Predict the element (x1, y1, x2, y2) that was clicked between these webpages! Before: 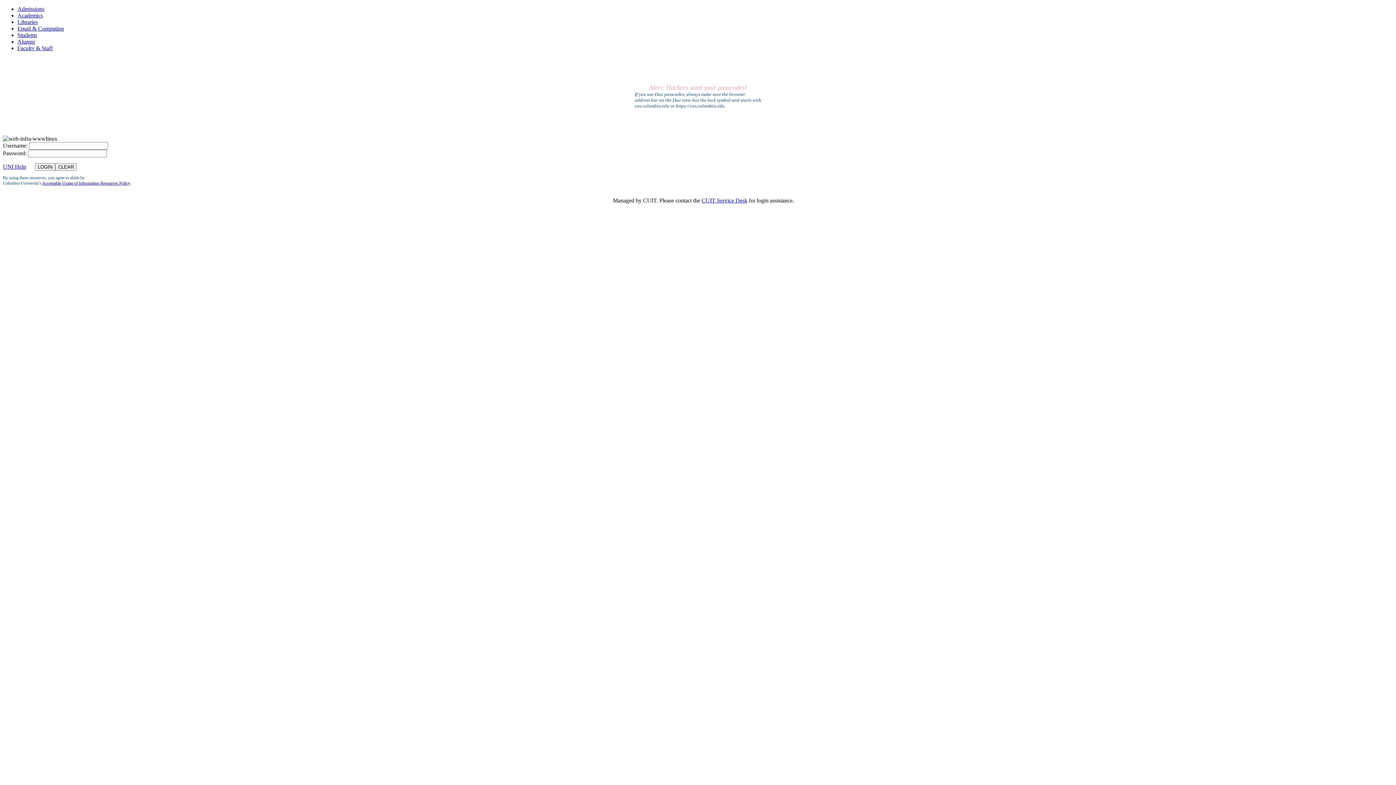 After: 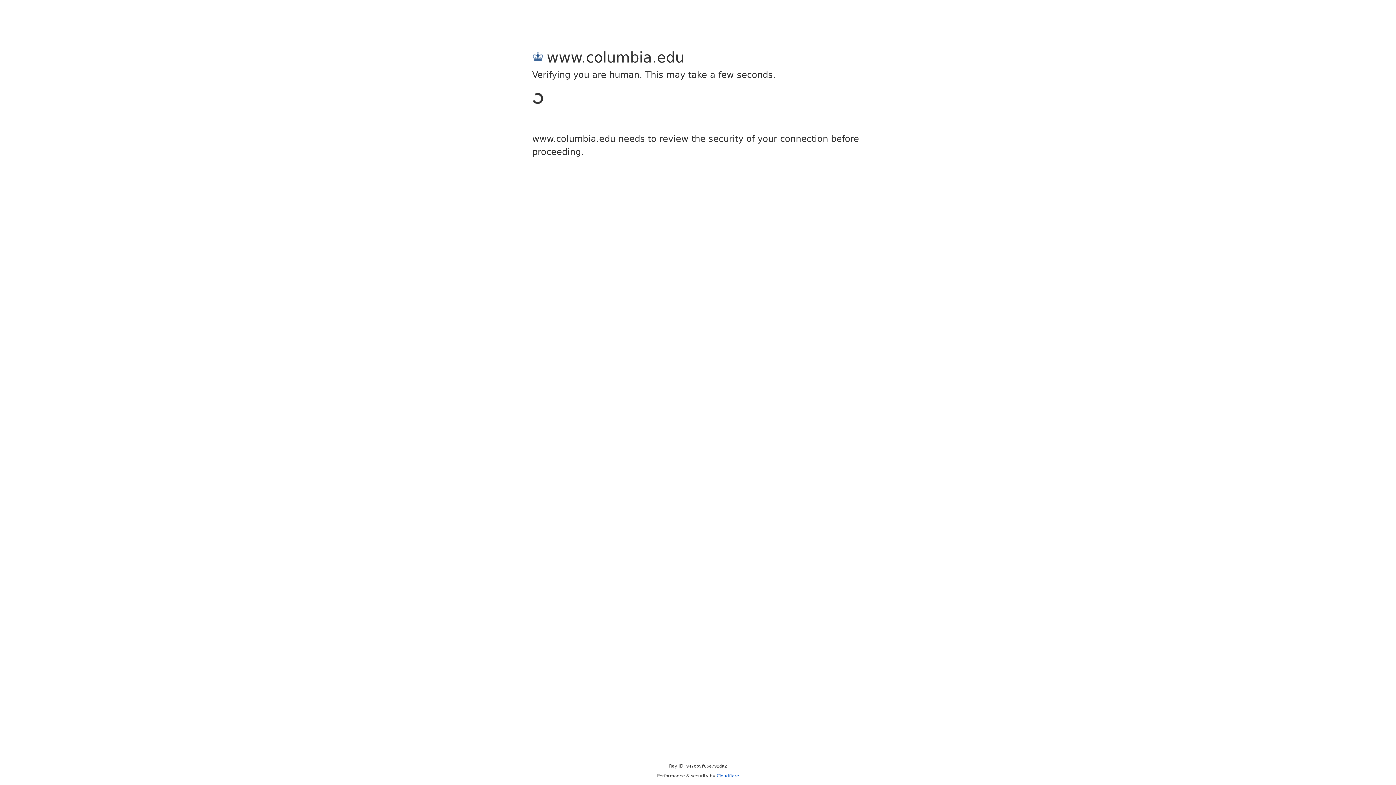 Action: bbox: (17, 45, 52, 51) label: Faculty & Staff